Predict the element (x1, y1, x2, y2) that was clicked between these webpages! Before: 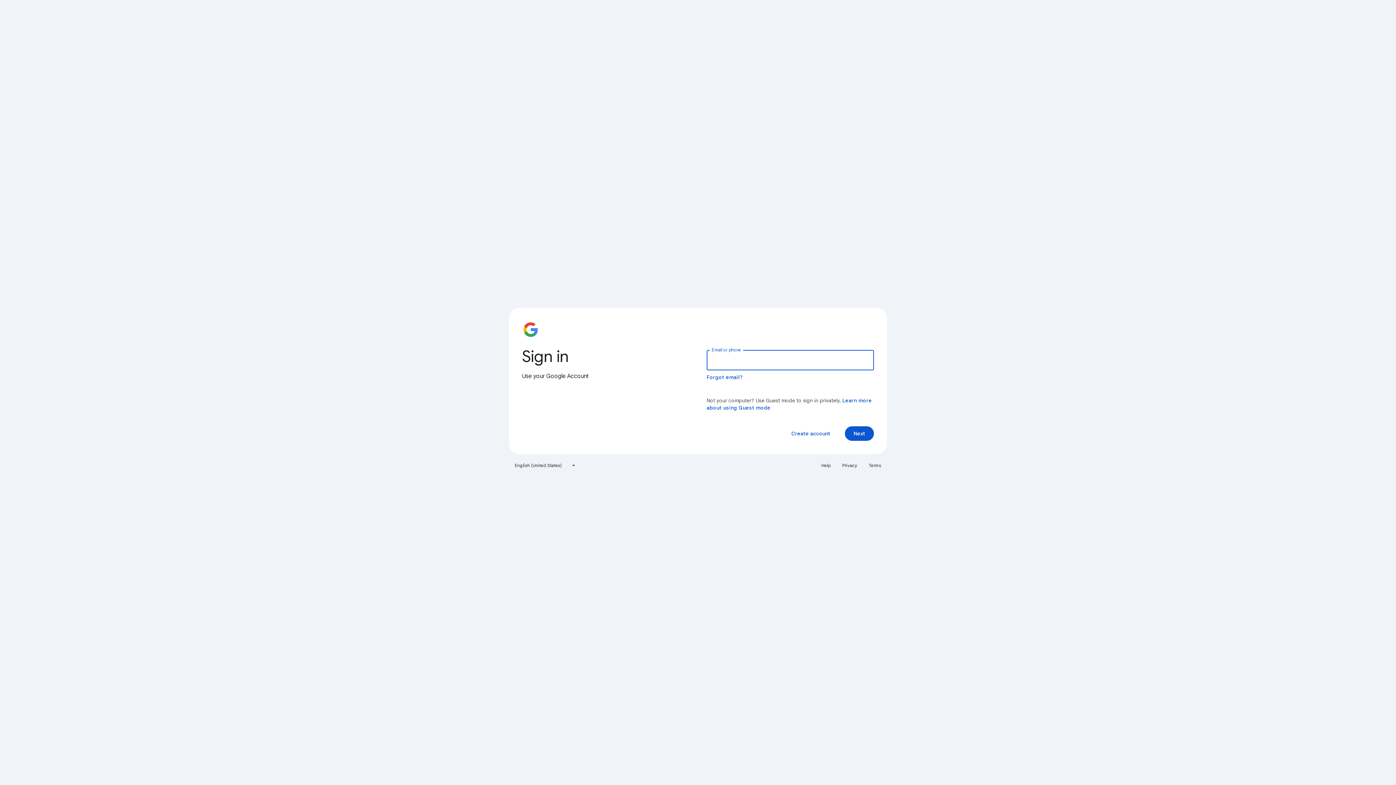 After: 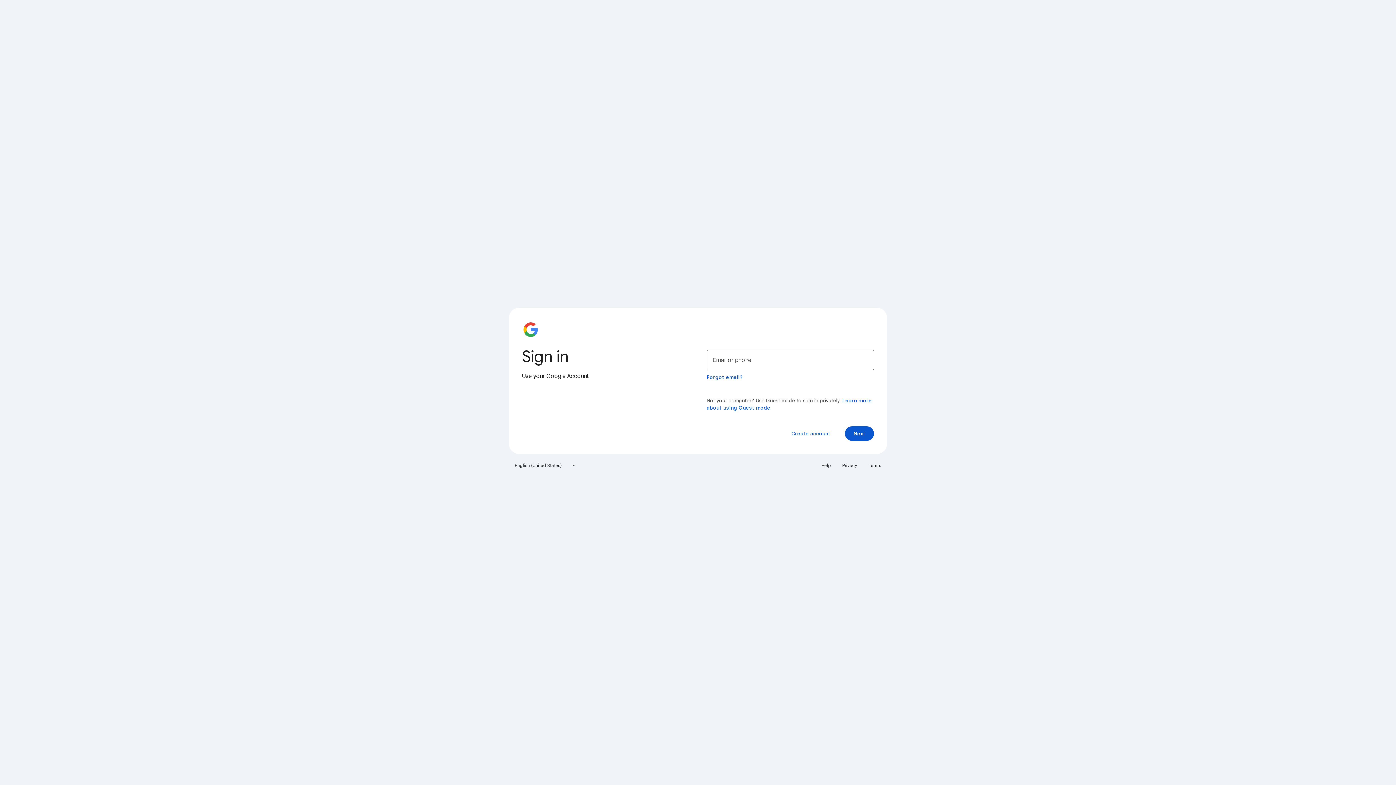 Action: bbox: (838, 460, 861, 471) label: Privacy